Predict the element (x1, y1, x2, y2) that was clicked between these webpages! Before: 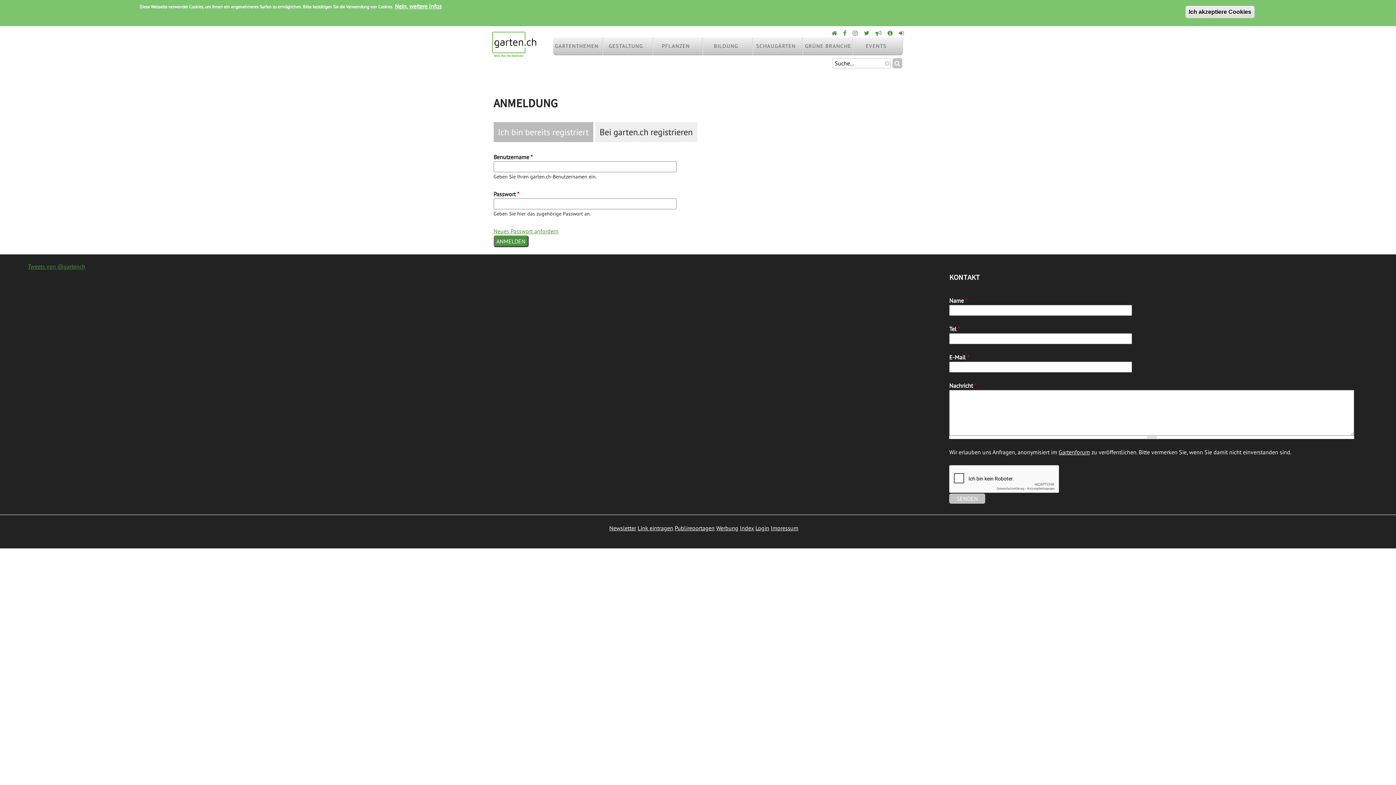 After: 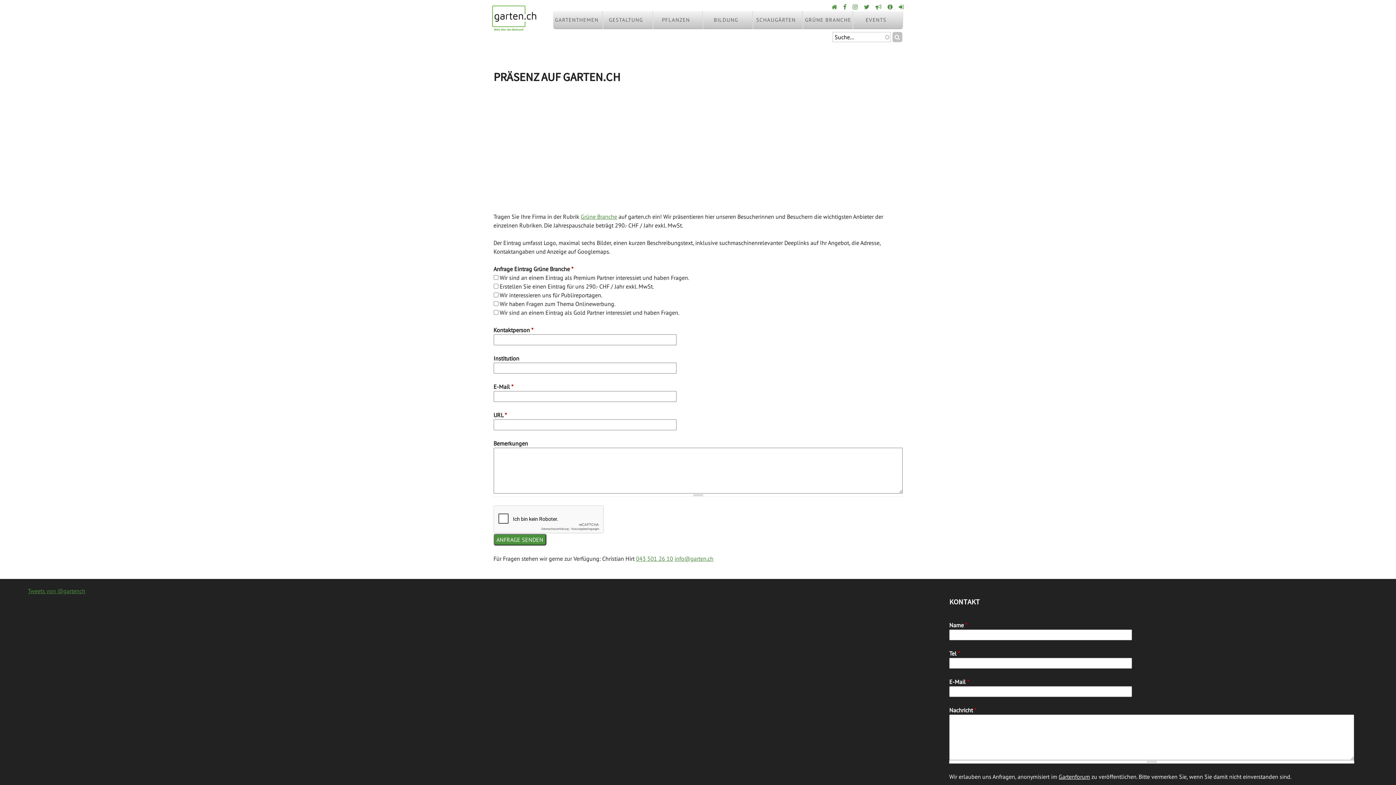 Action: bbox: (637, 524, 673, 531) label: Link eintragen